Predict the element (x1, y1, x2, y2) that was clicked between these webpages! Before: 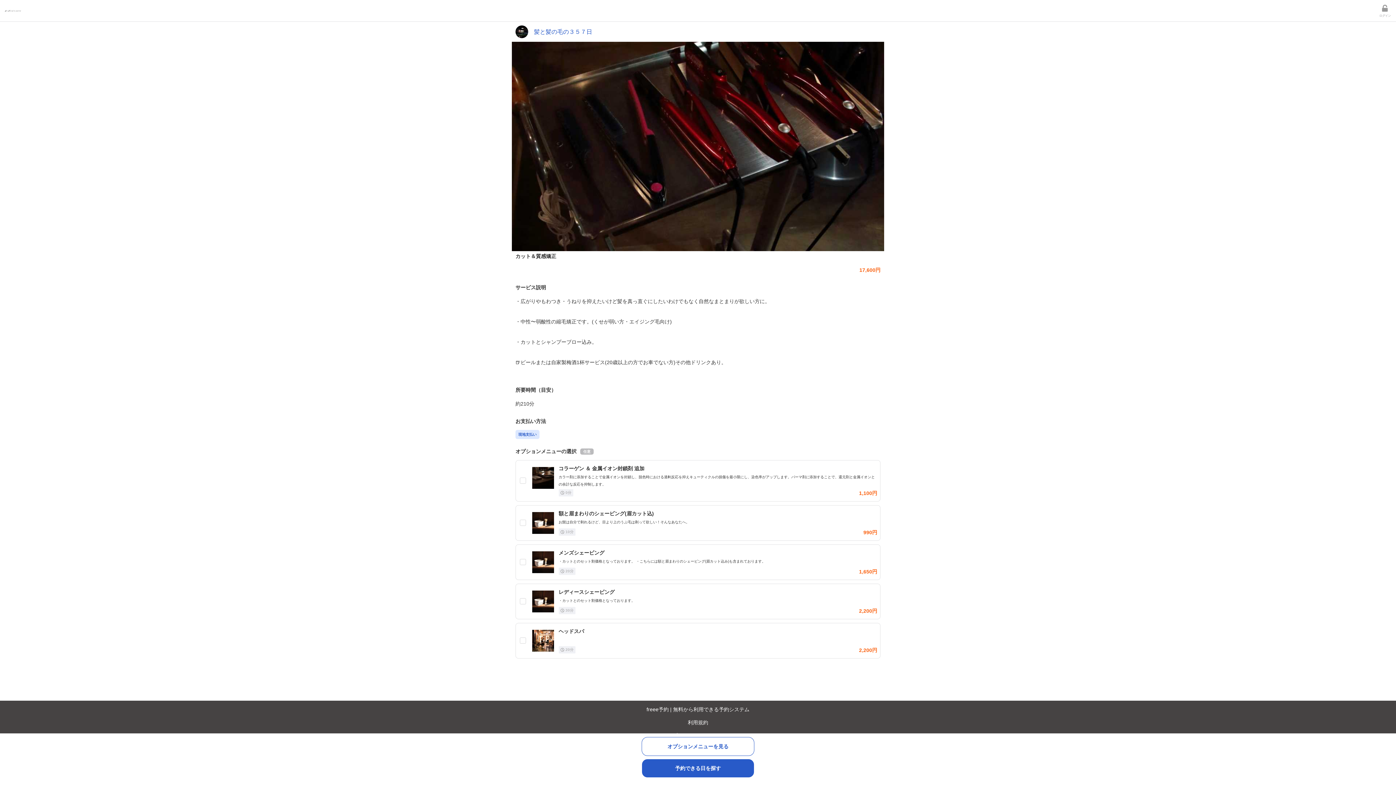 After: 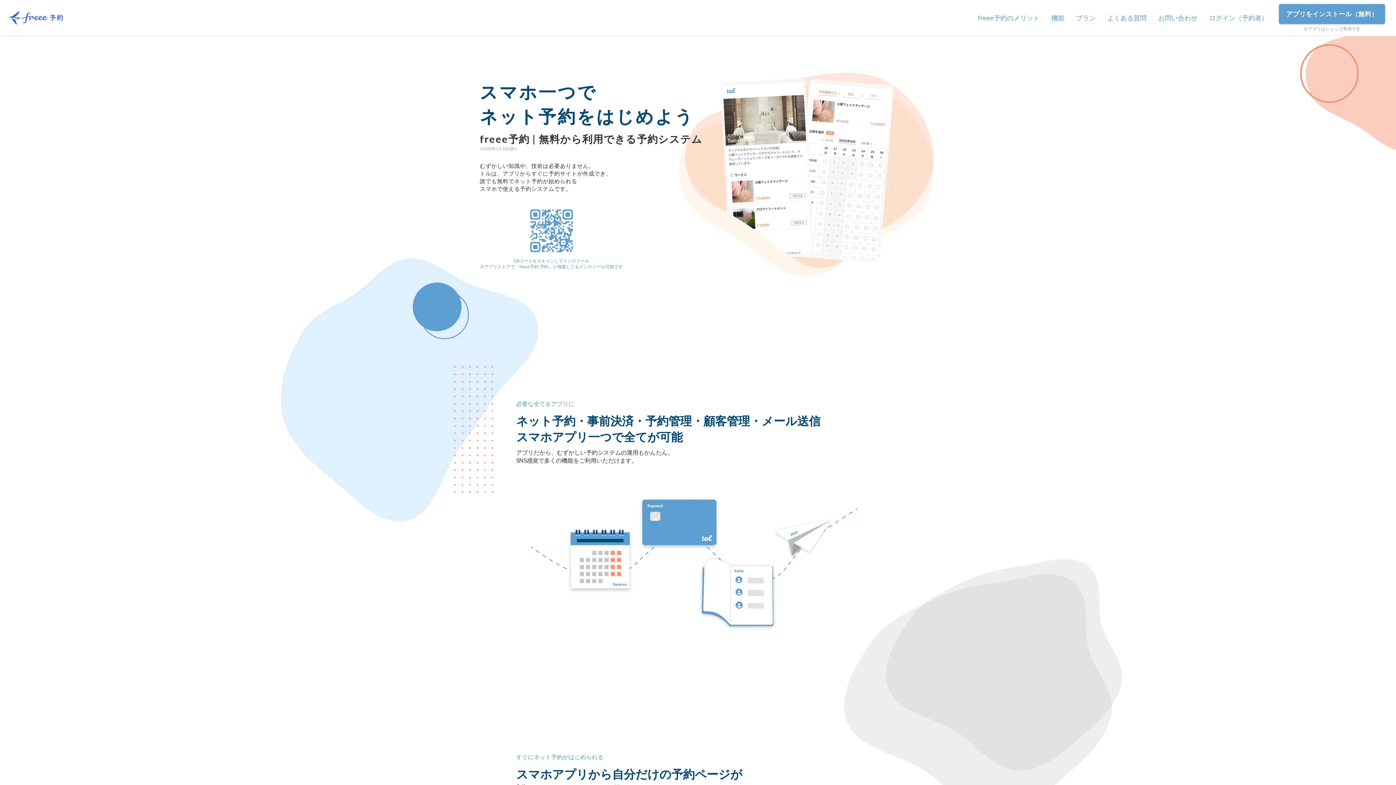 Action: label: freee予約 | 無料から利用できる予約システム bbox: (3, 704, 1392, 714)